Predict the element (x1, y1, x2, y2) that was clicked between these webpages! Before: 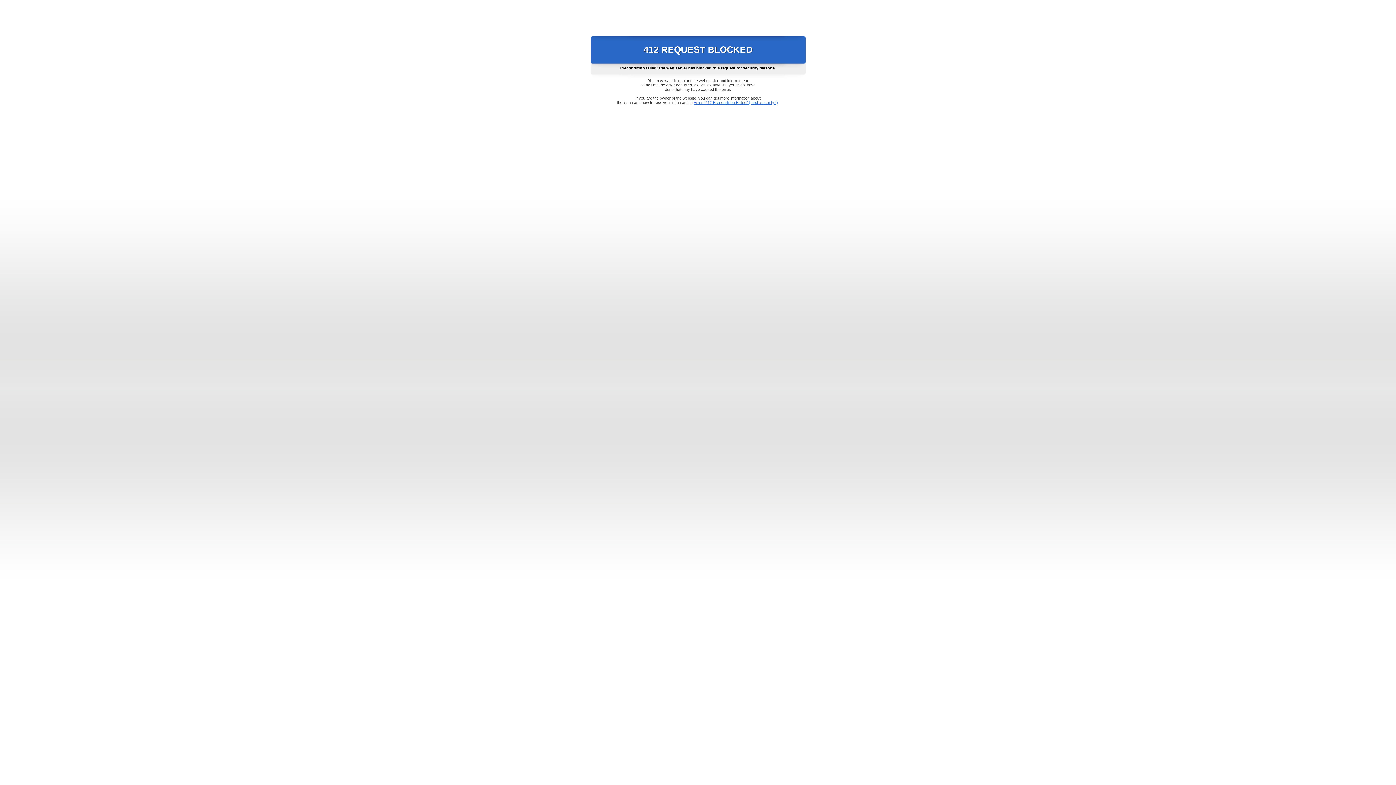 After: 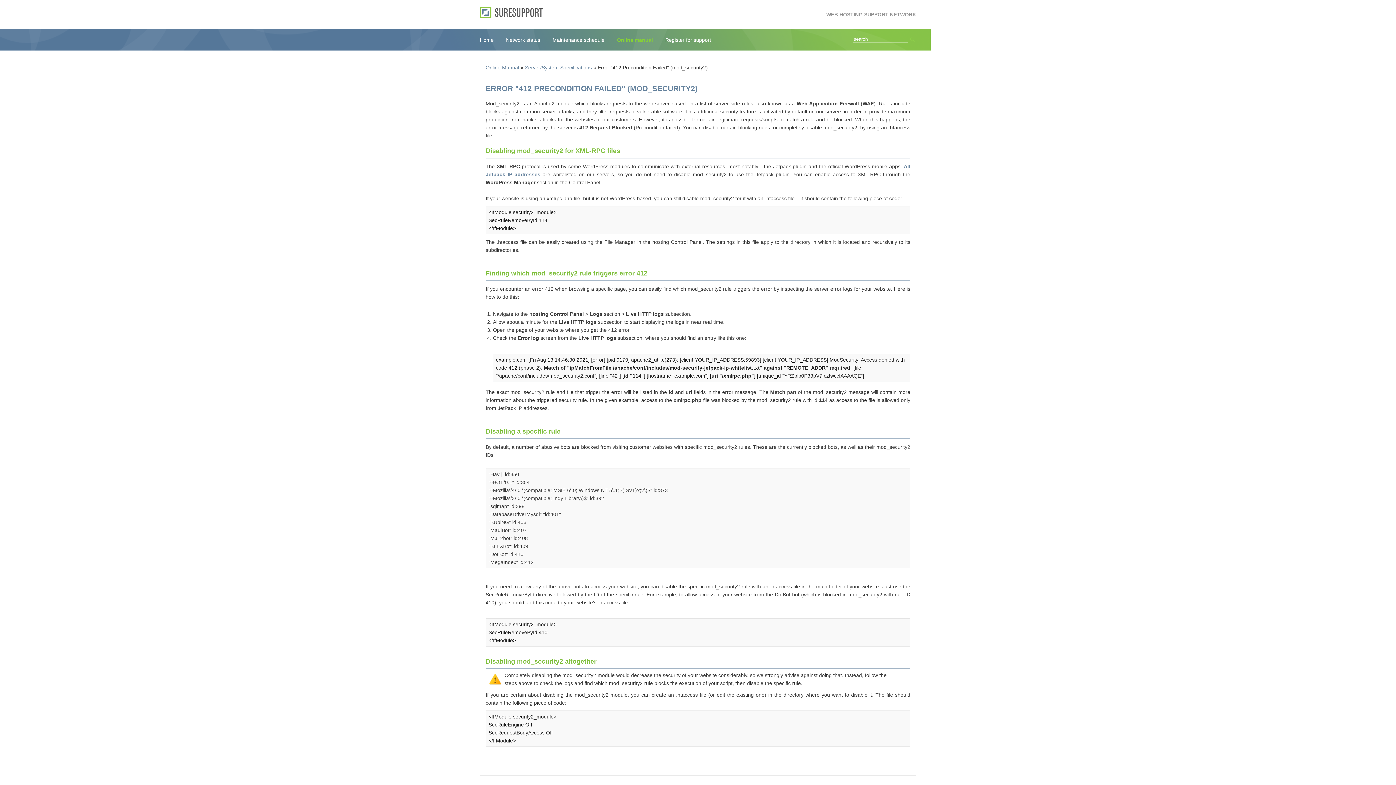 Action: bbox: (693, 100, 778, 104) label: Error "412 Precondition Failed" (mod_security2)